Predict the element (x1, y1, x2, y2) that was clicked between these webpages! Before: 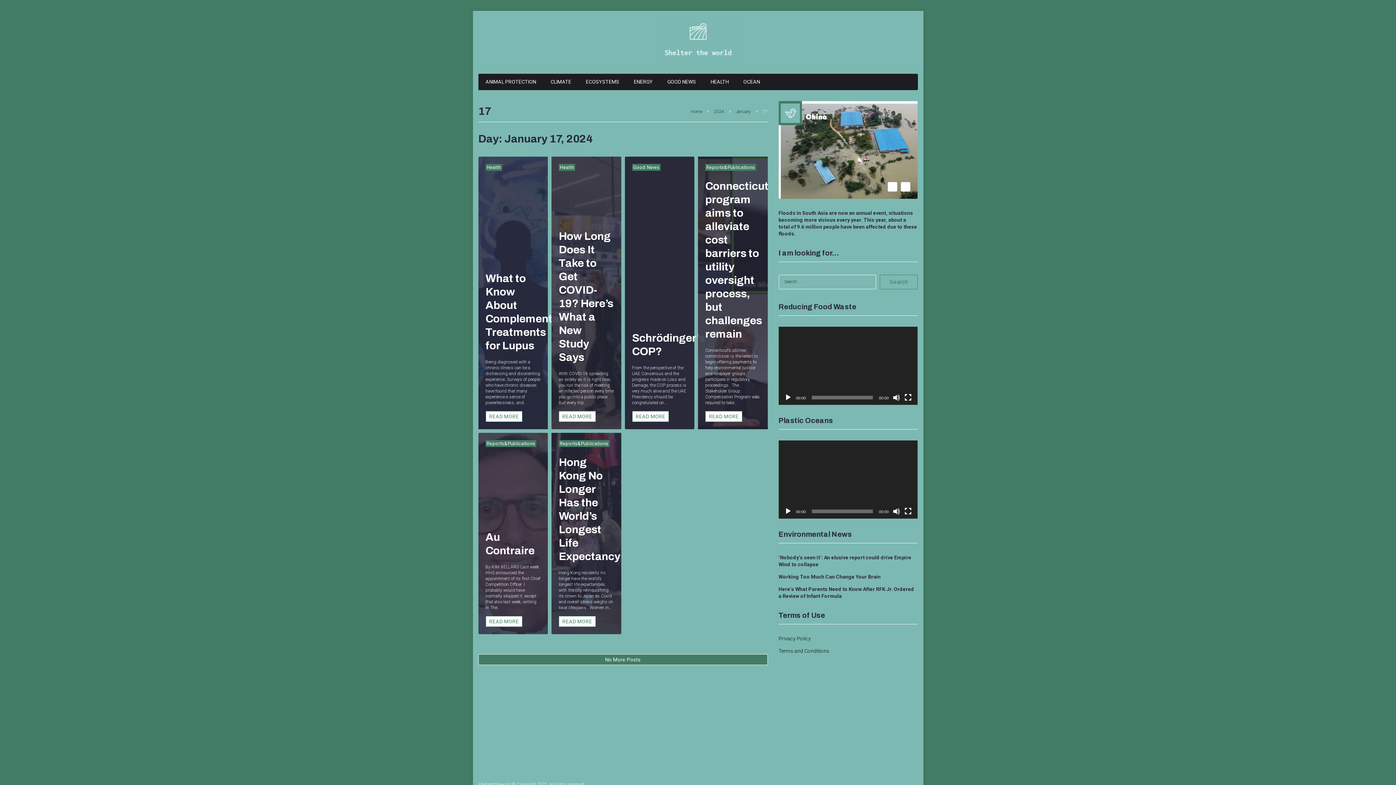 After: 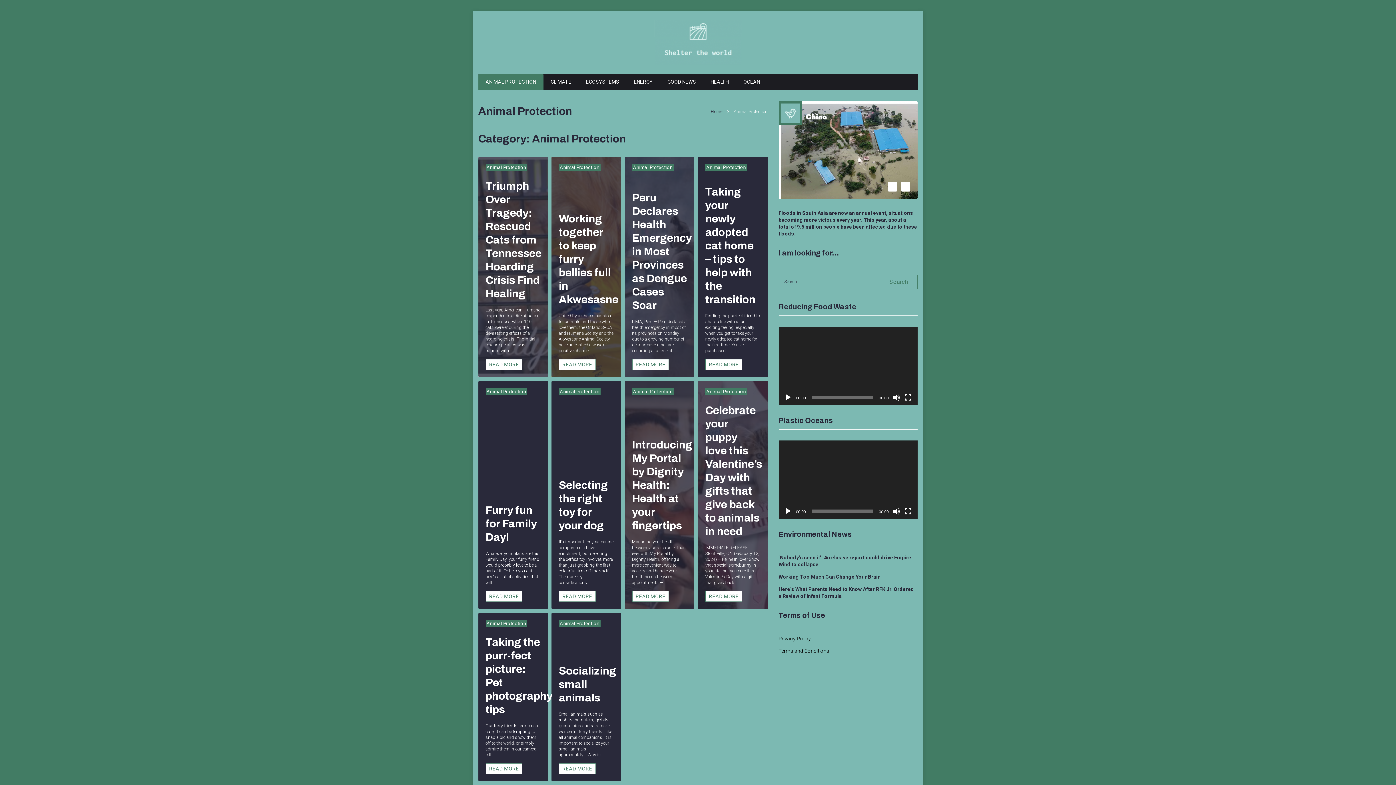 Action: bbox: (478, 73, 543, 90) label: ANIMAL PROTECTION